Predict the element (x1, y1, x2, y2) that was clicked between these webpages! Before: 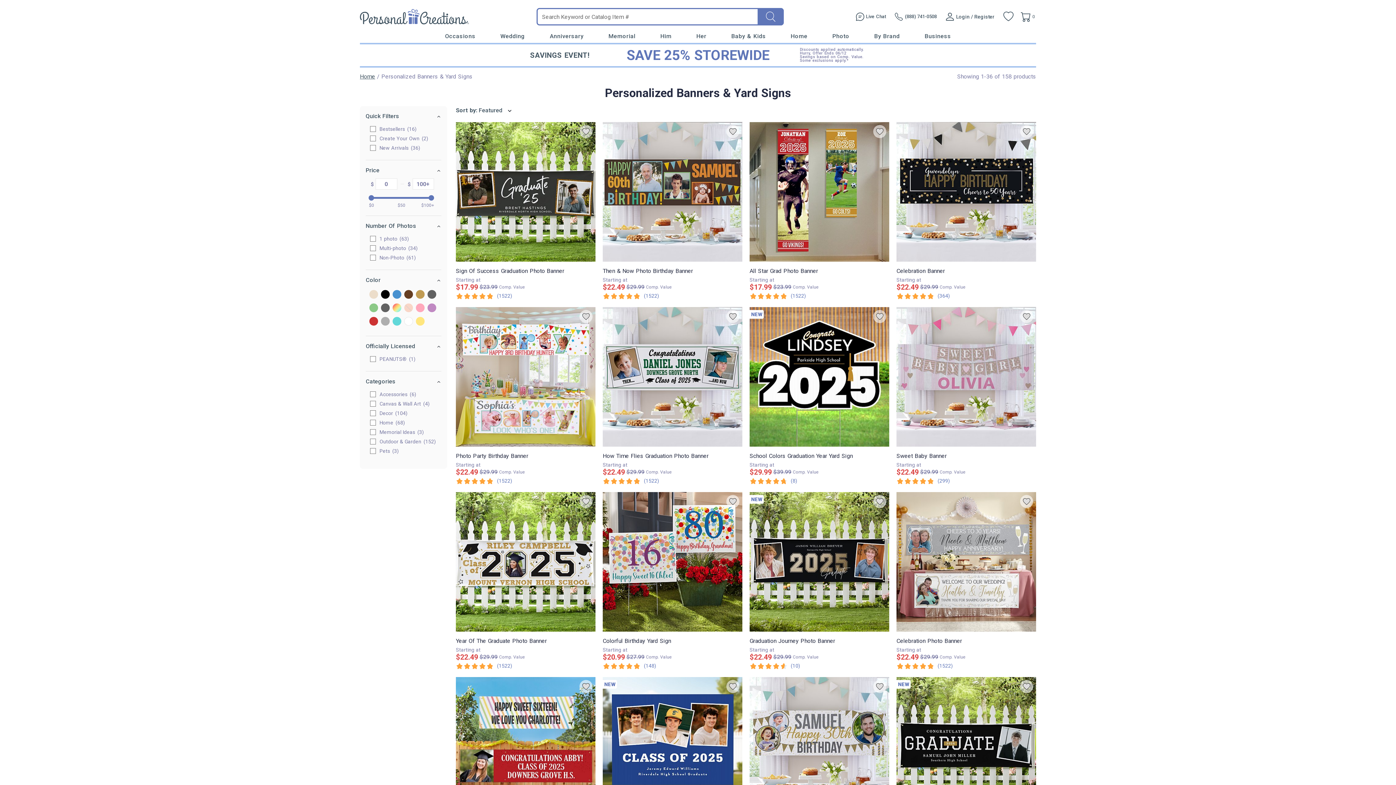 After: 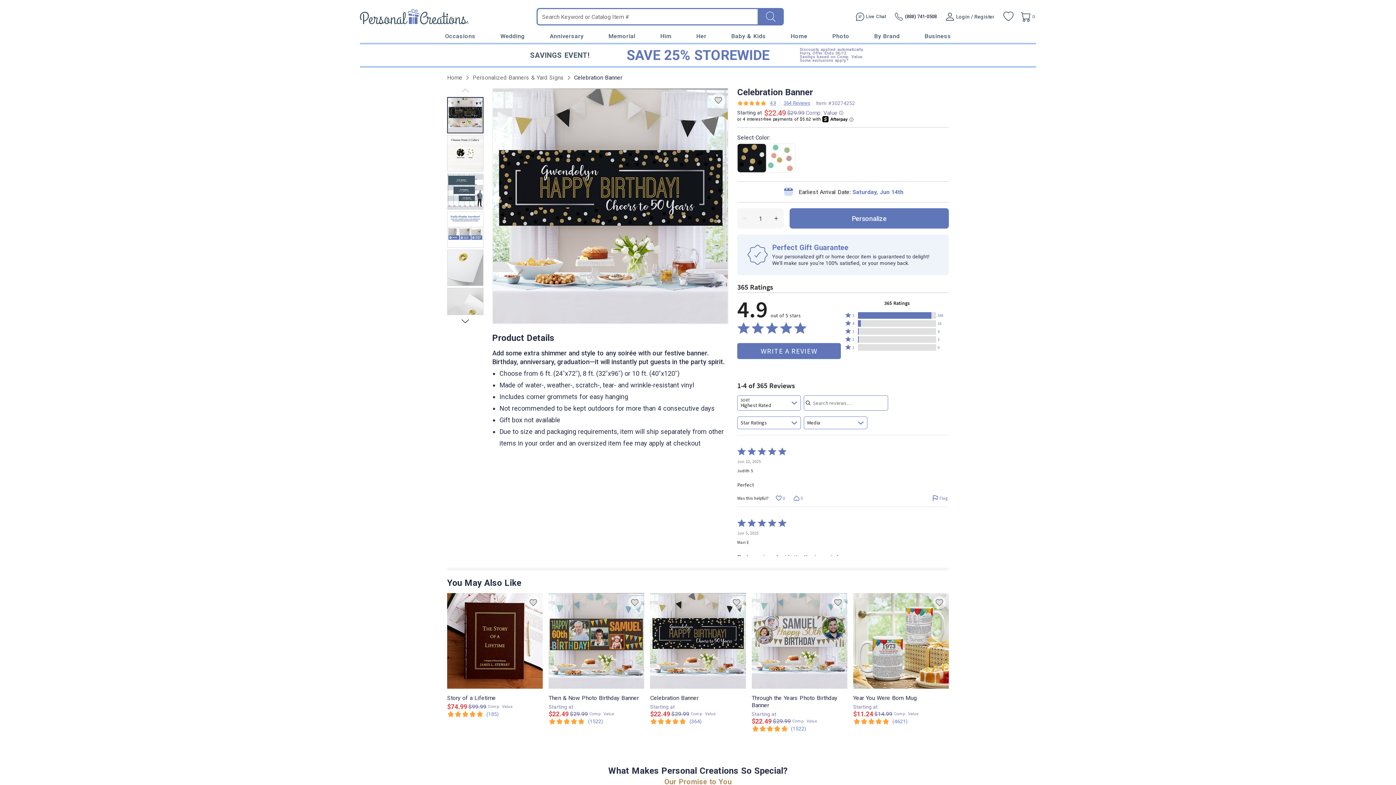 Action: bbox: (896, 122, 1036, 261)